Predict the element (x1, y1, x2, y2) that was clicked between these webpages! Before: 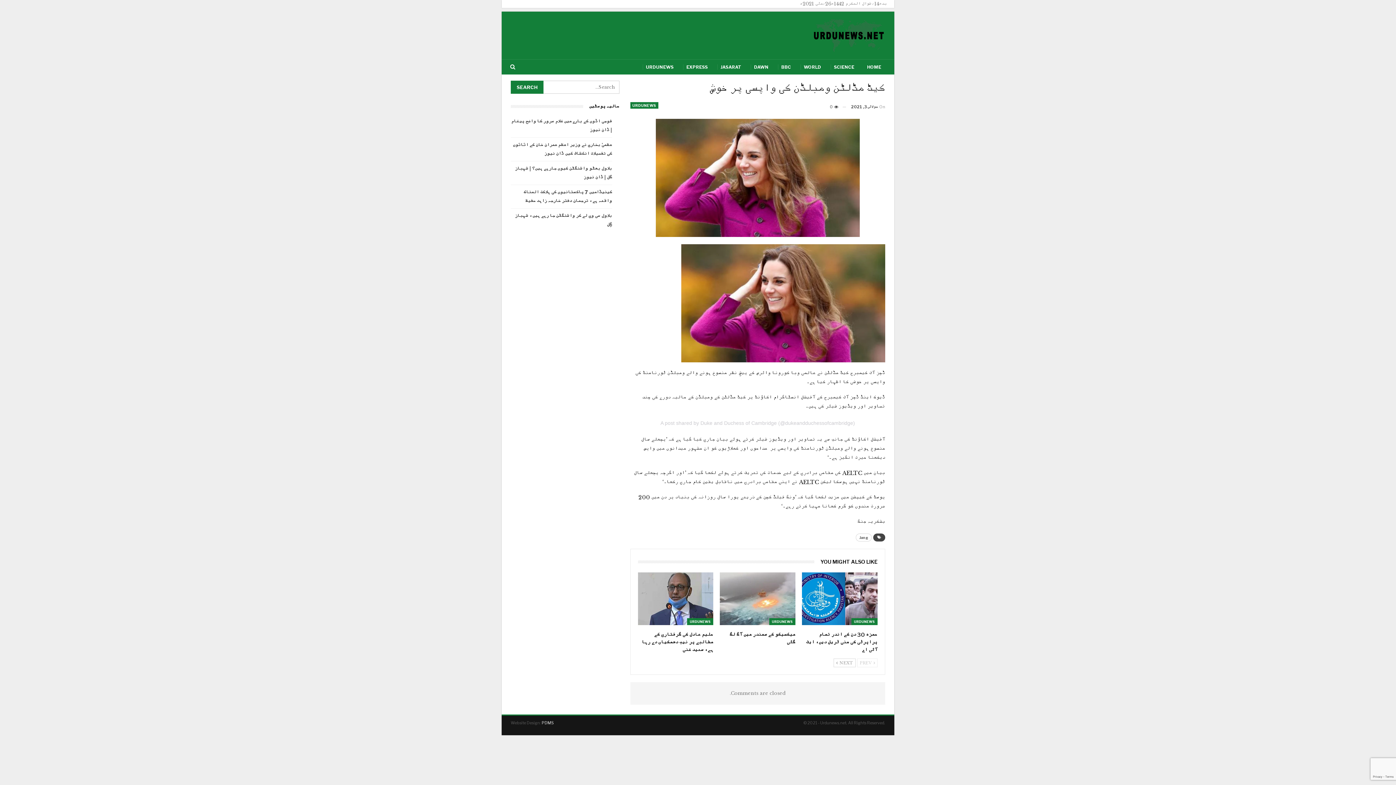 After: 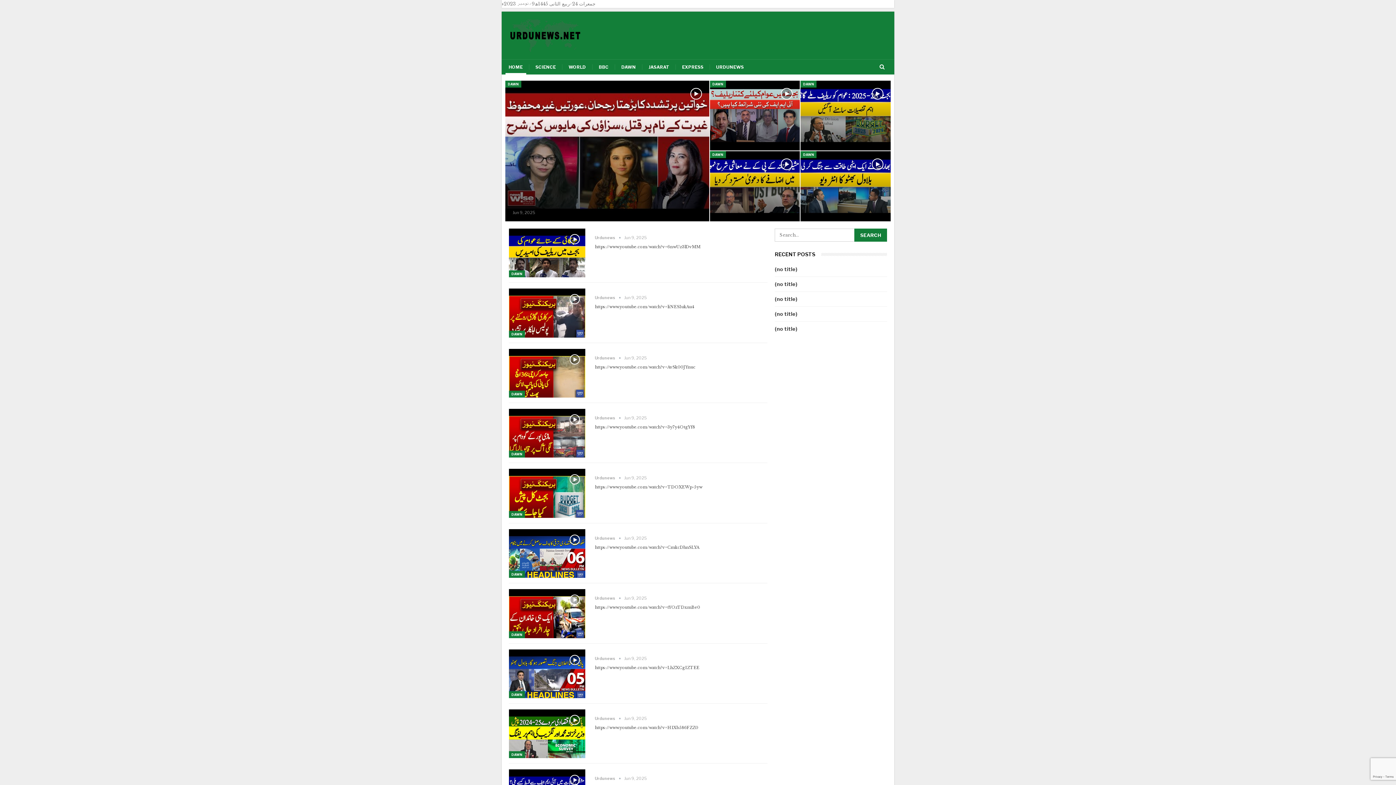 Action: bbox: (812, 22, 885, 44)